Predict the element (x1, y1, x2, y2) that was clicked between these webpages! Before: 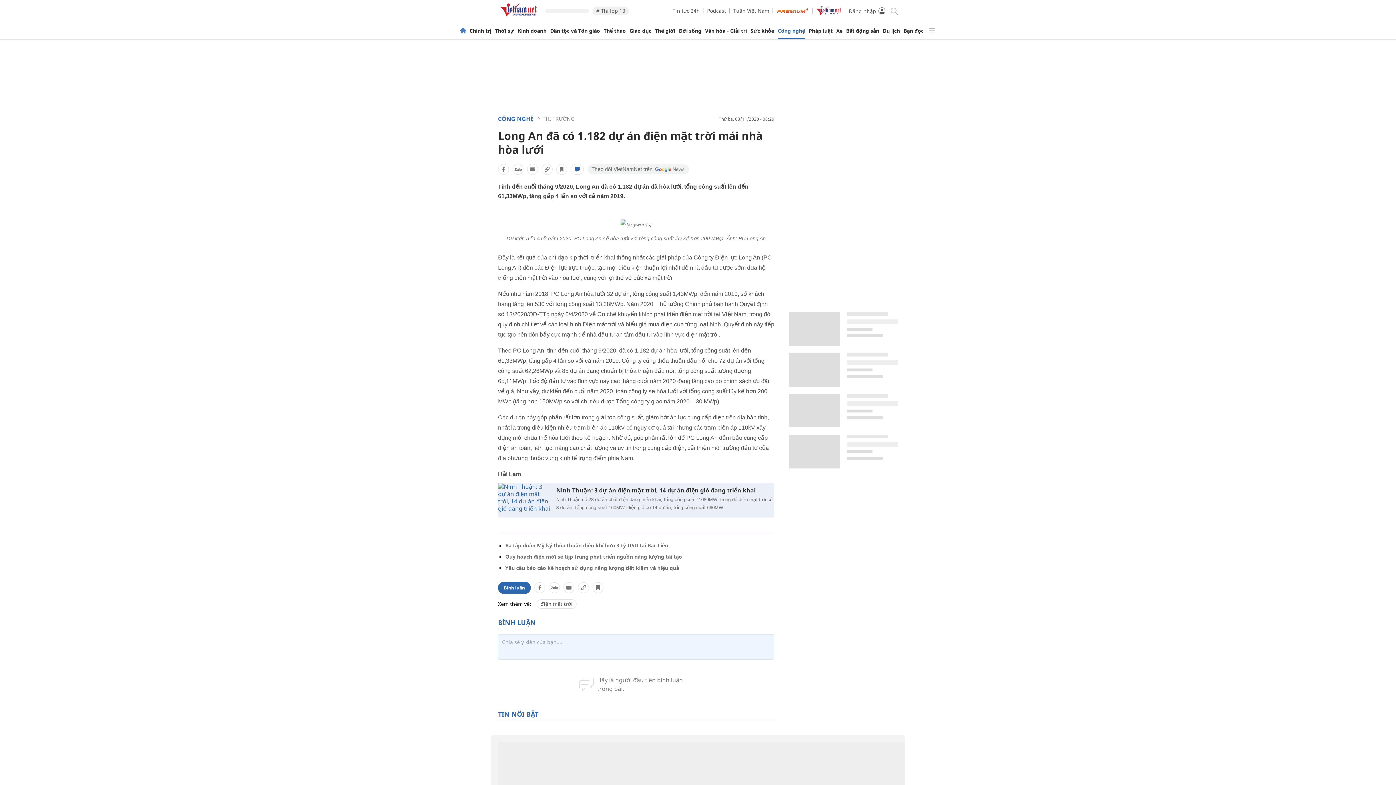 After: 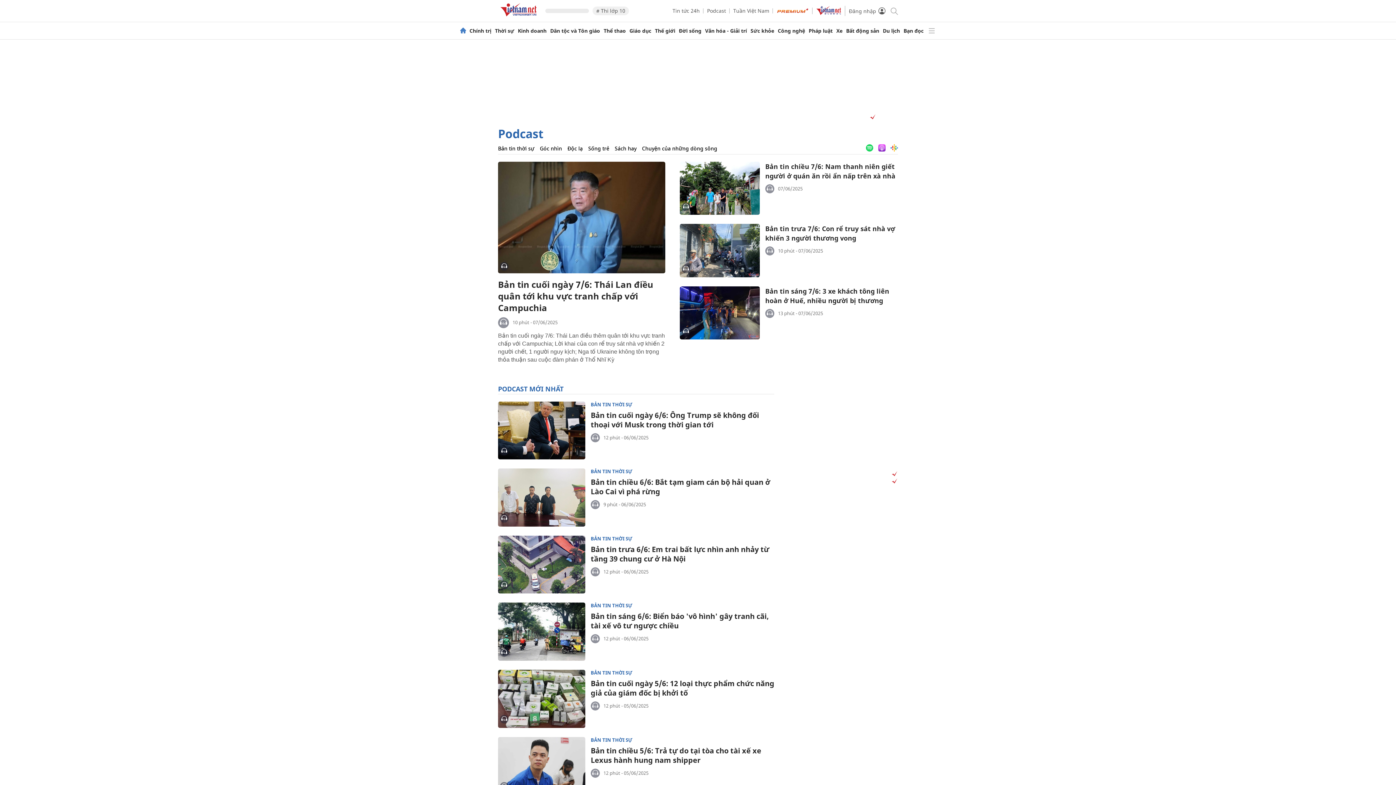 Action: bbox: (707, 7, 726, 14) label: Podcast